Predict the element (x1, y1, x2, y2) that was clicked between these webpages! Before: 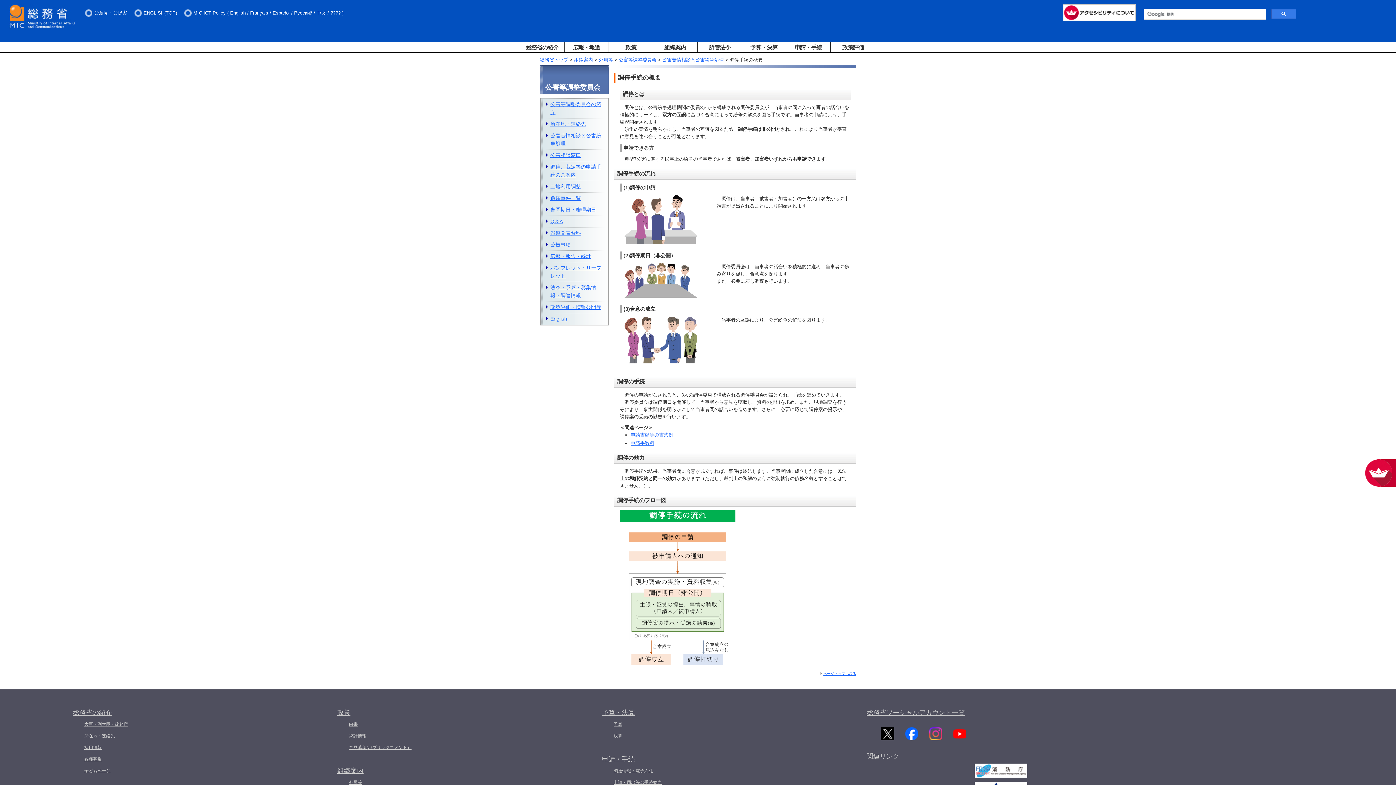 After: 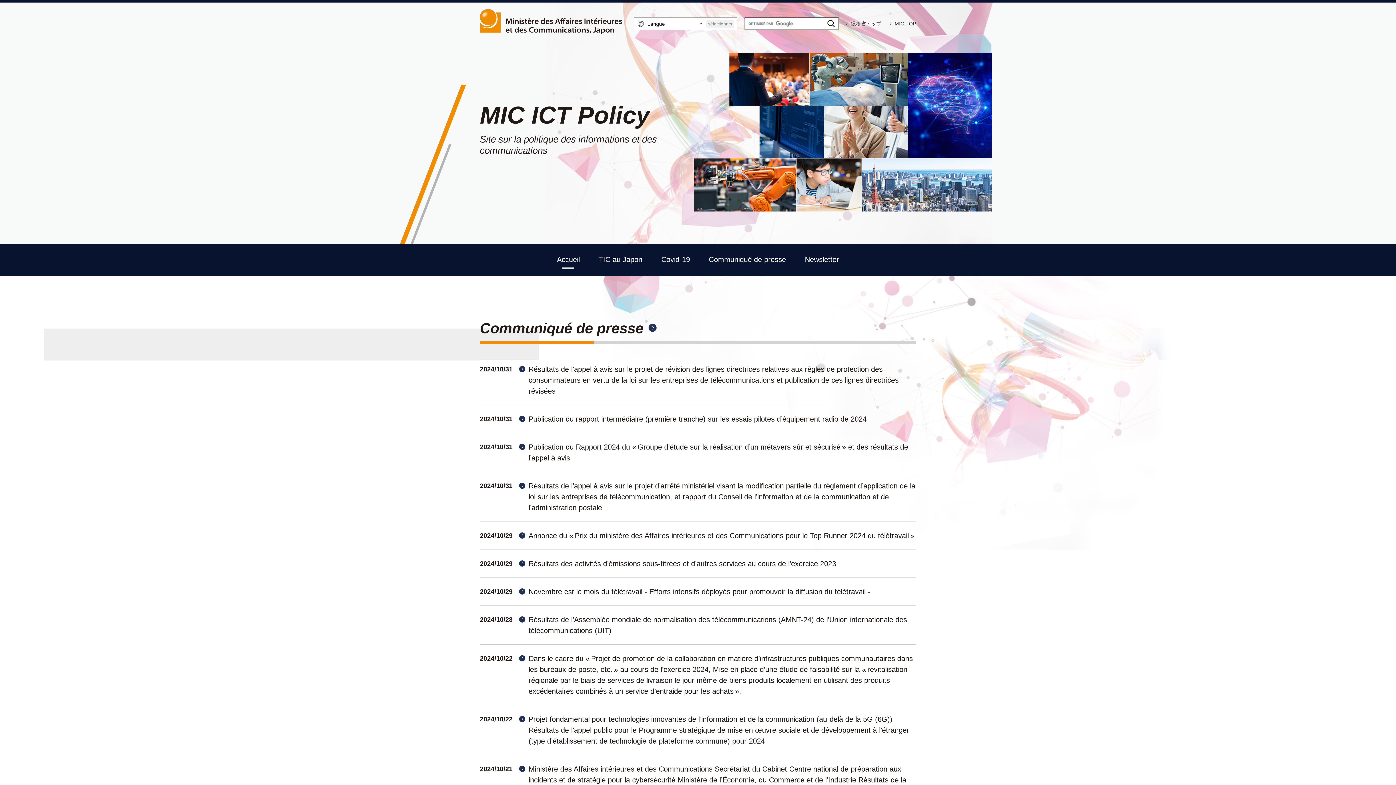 Action: label: Français bbox: (250, 10, 268, 15)